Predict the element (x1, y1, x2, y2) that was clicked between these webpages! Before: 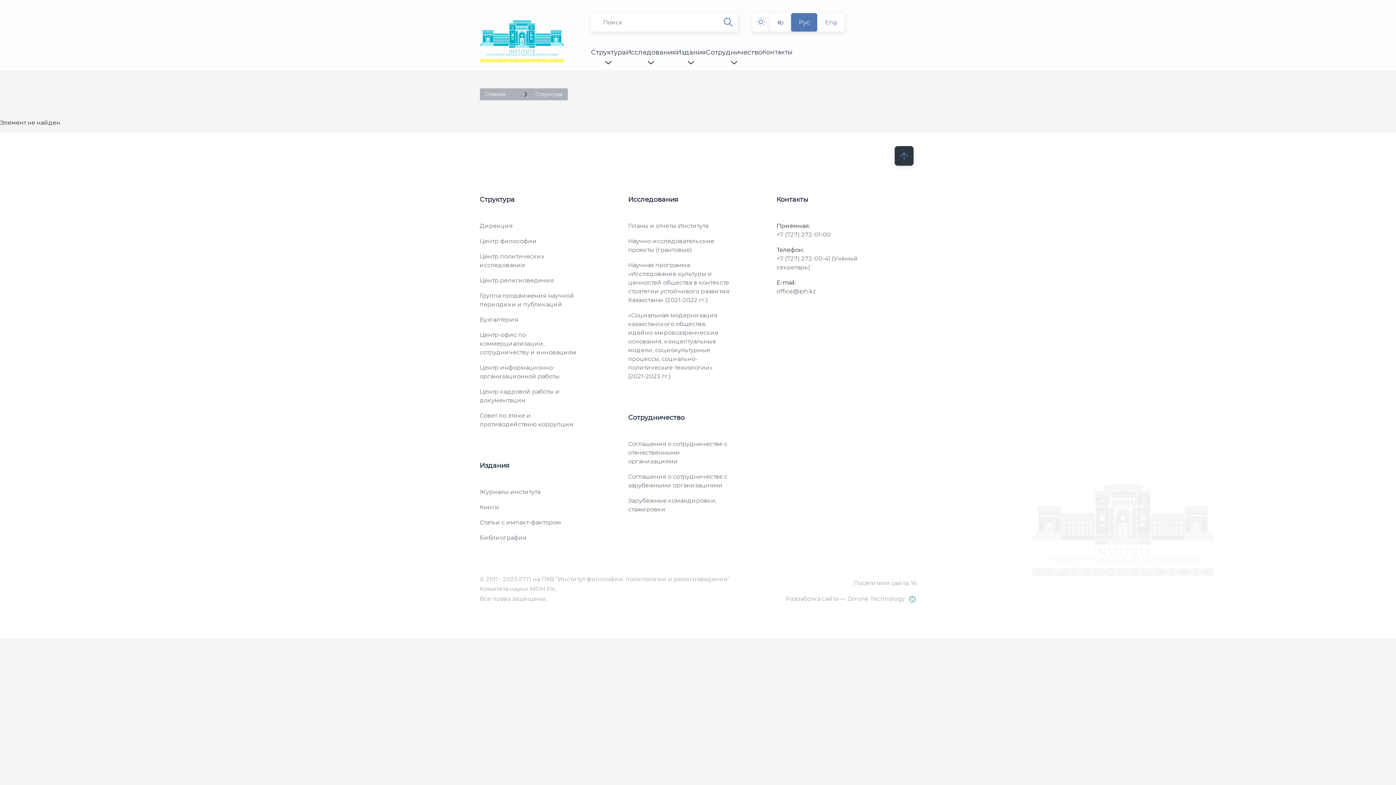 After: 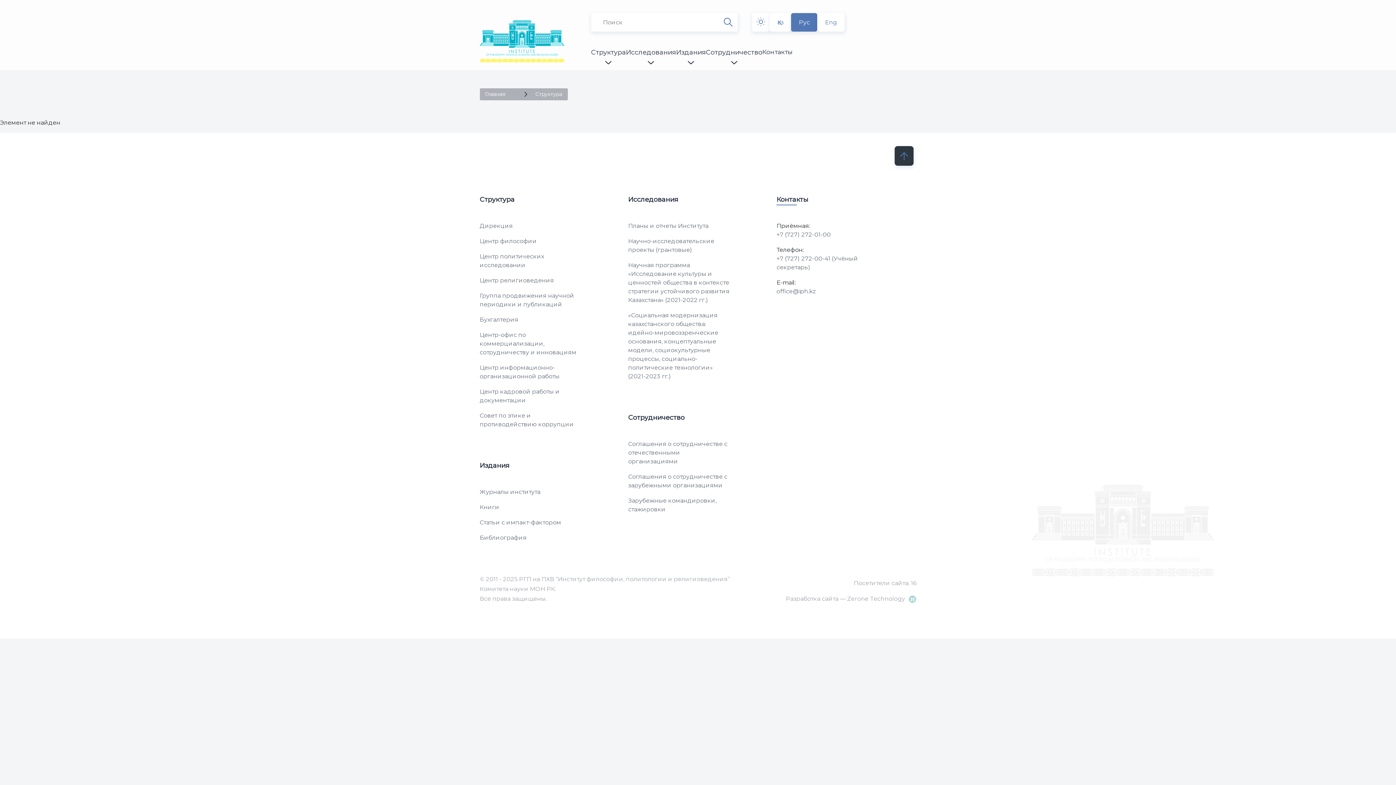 Action: label: Контакты bbox: (776, 194, 878, 205)